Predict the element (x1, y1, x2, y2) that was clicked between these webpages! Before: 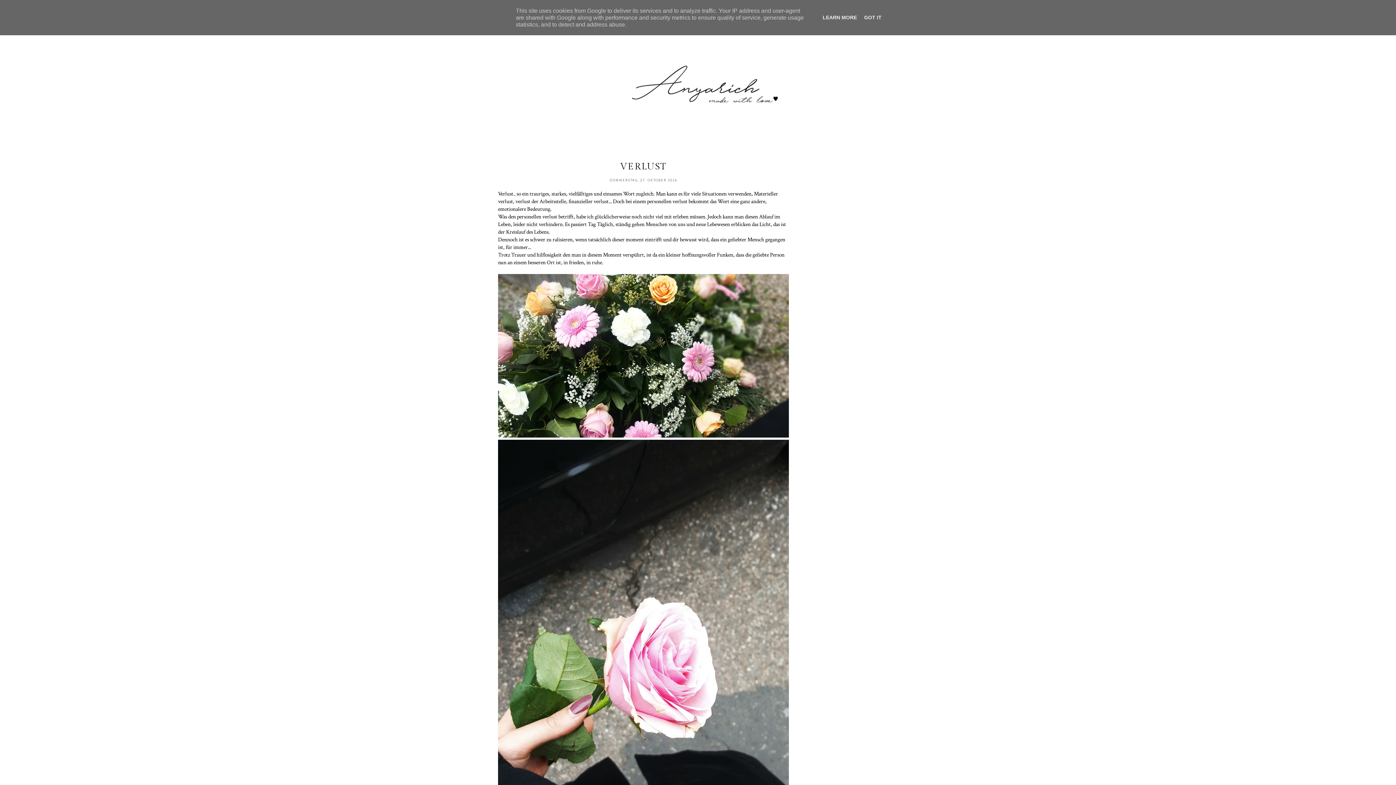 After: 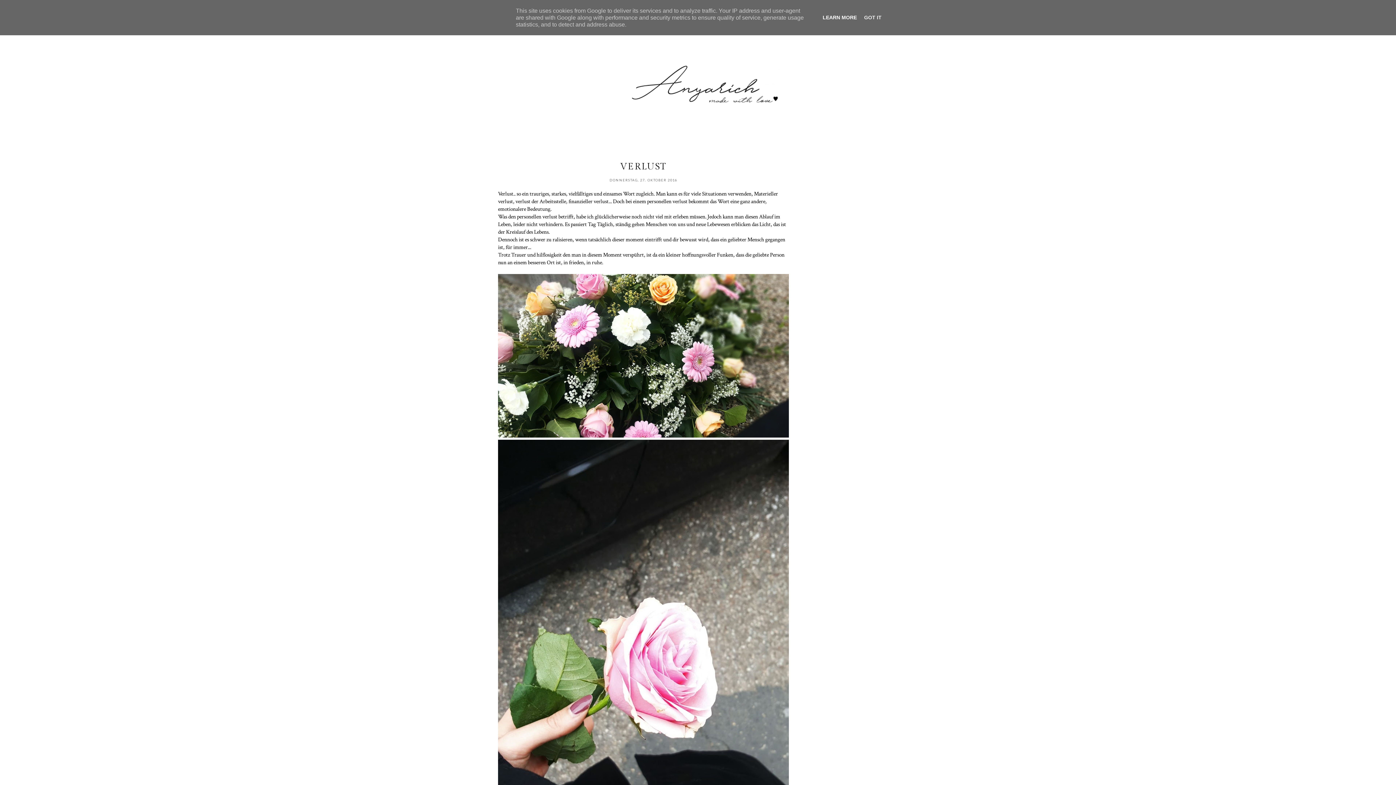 Action: bbox: (820, 14, 859, 20) label: LEARN MORE